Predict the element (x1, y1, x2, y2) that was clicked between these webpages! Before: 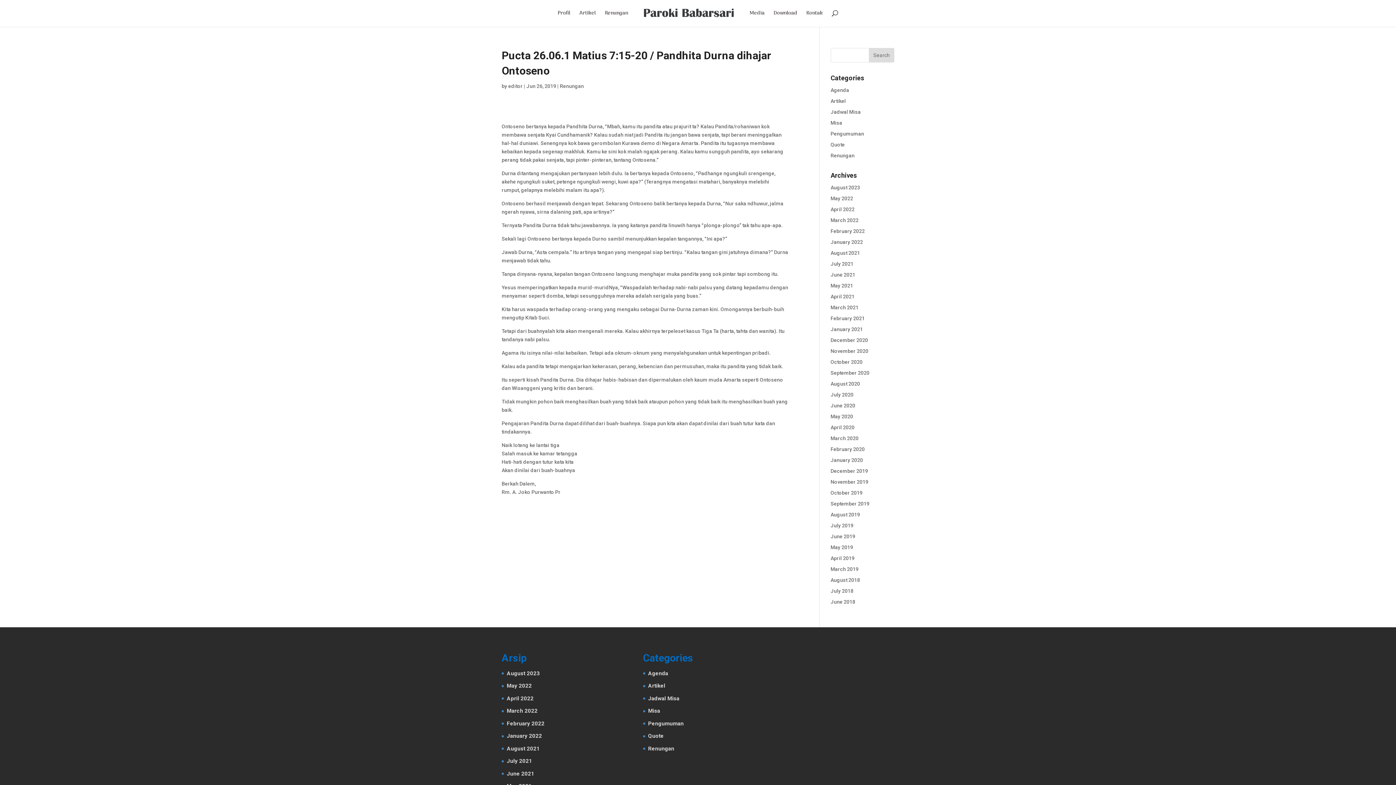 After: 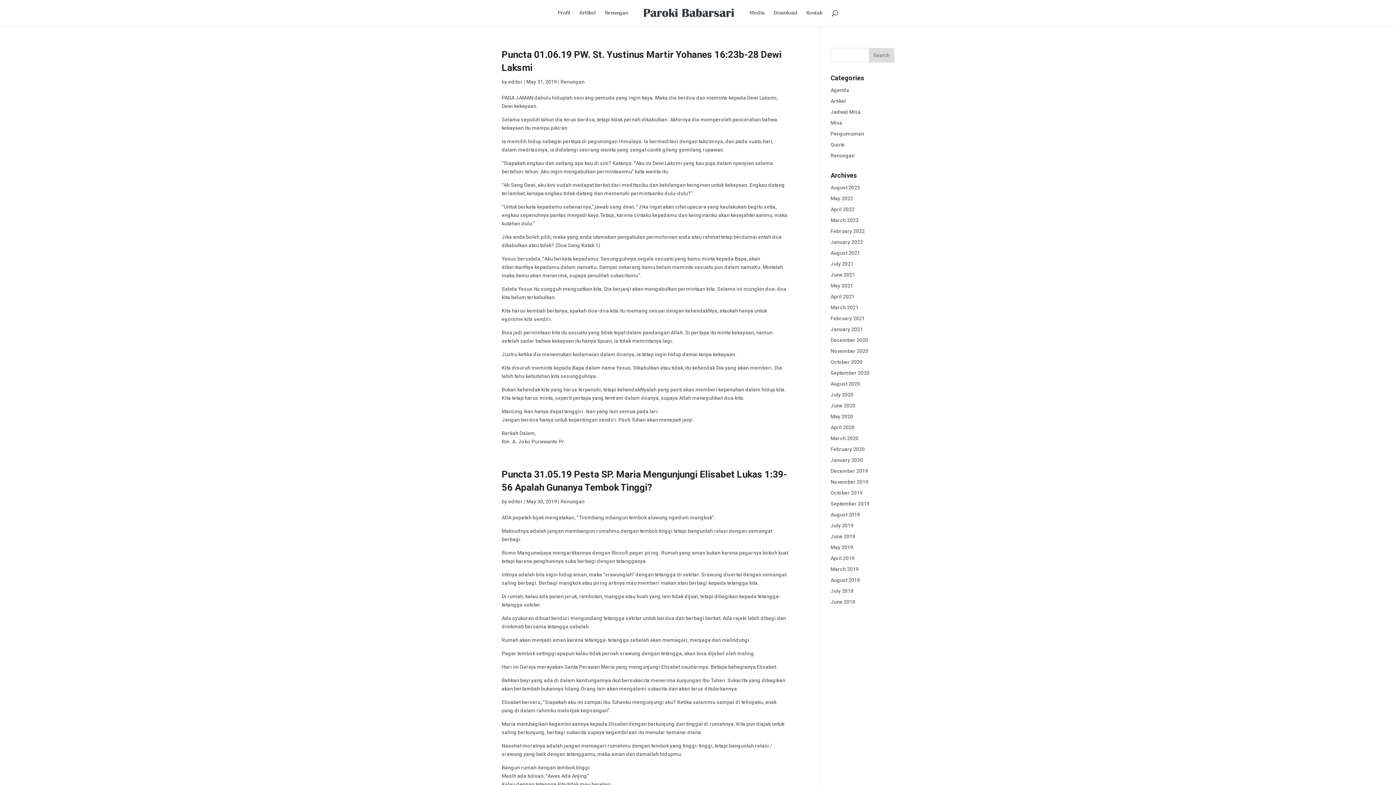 Action: label: May 2019 bbox: (830, 544, 853, 550)